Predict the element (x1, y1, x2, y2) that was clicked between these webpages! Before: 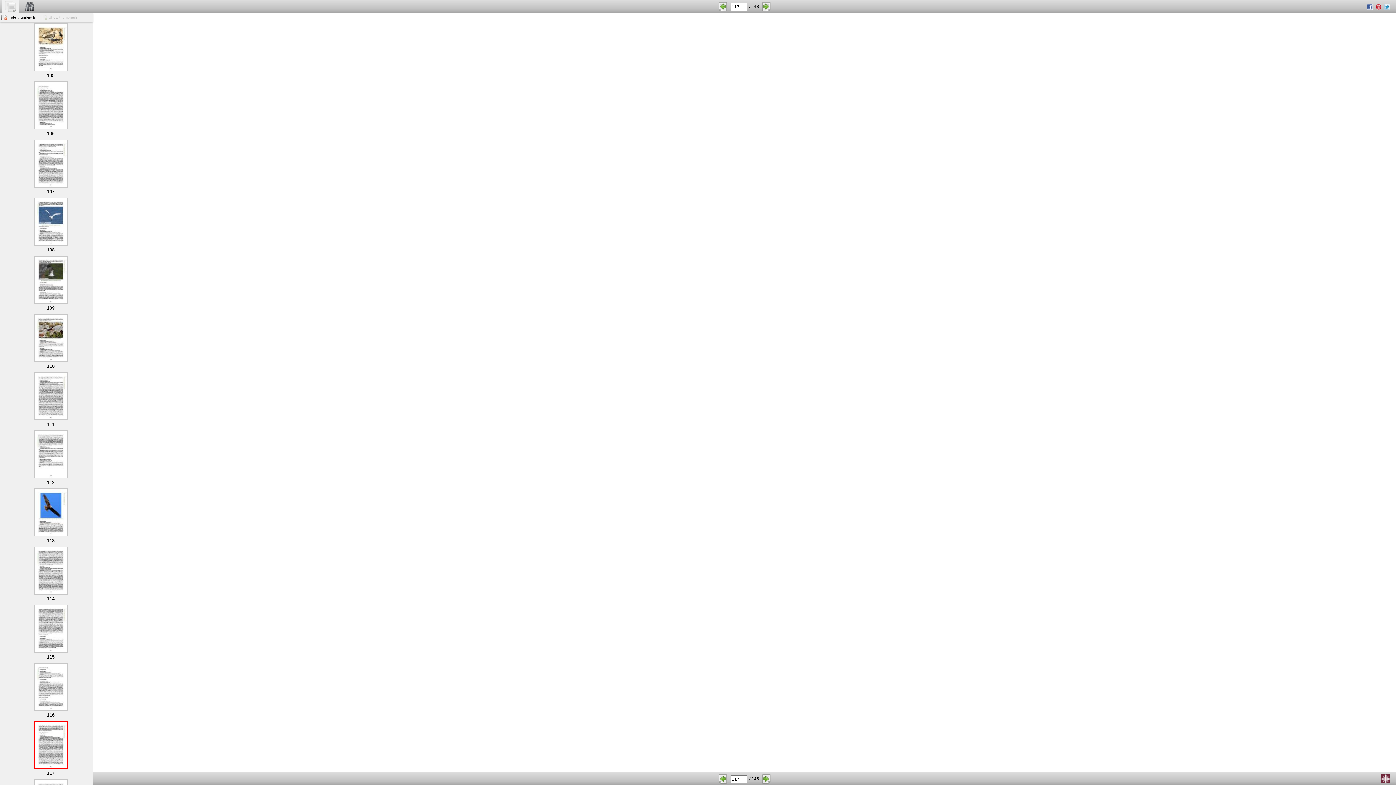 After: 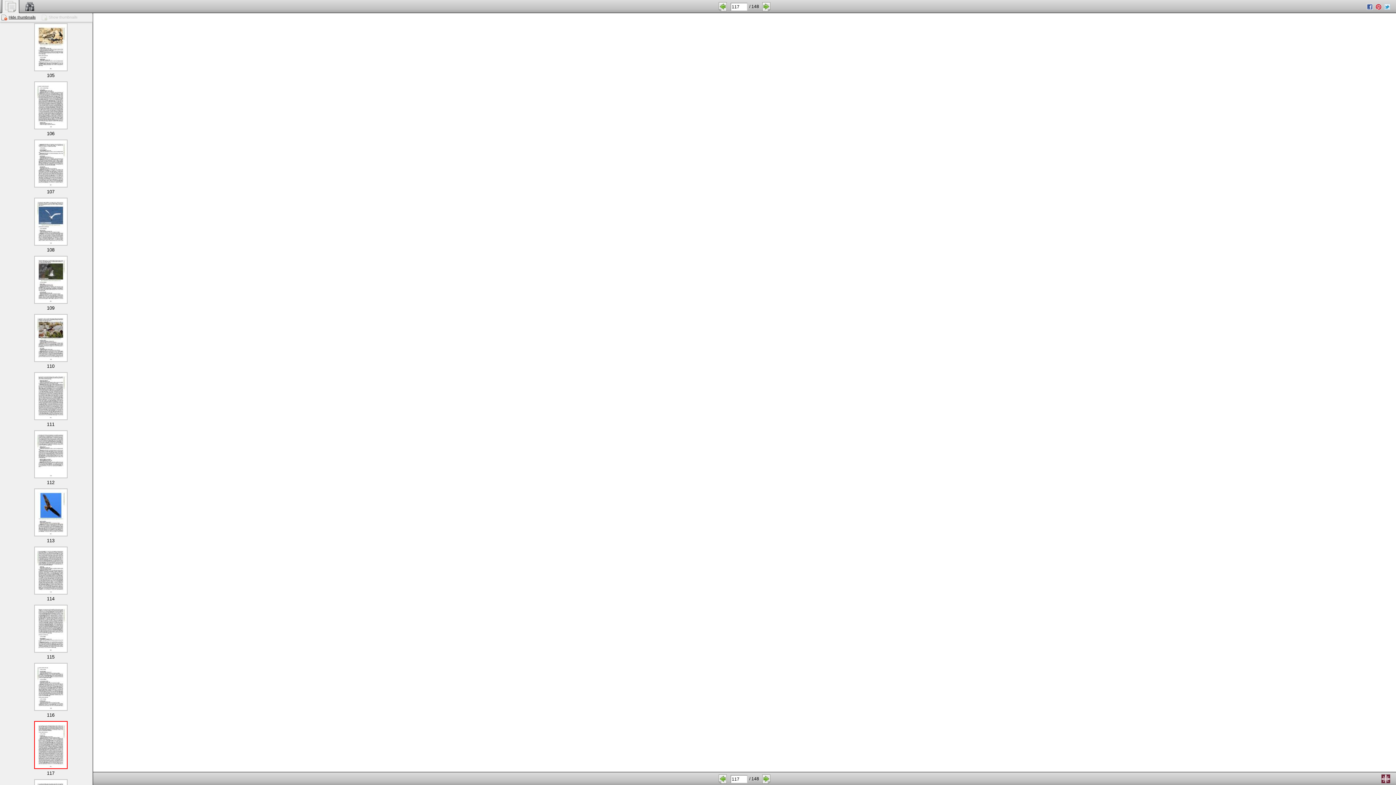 Action: bbox: (1384, 3, 1390, 9)